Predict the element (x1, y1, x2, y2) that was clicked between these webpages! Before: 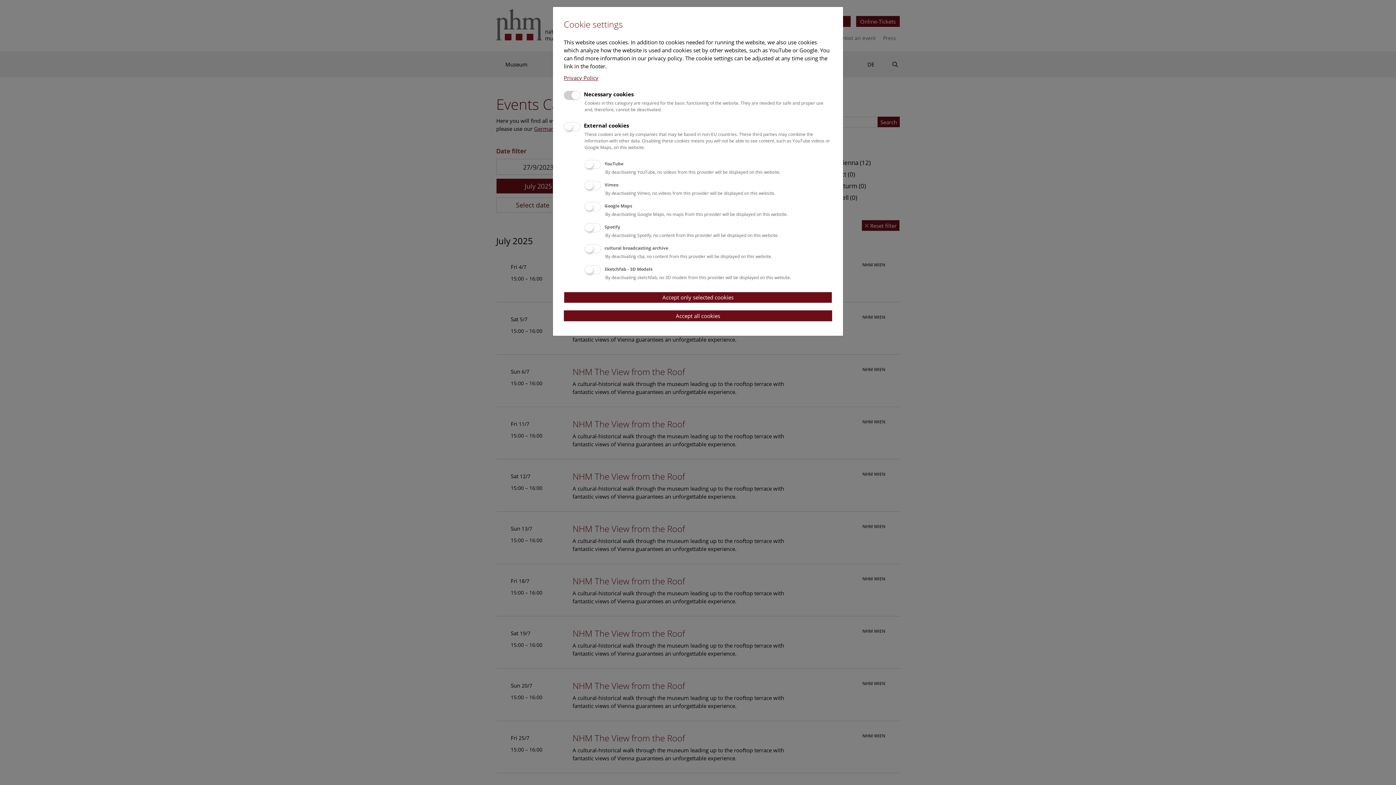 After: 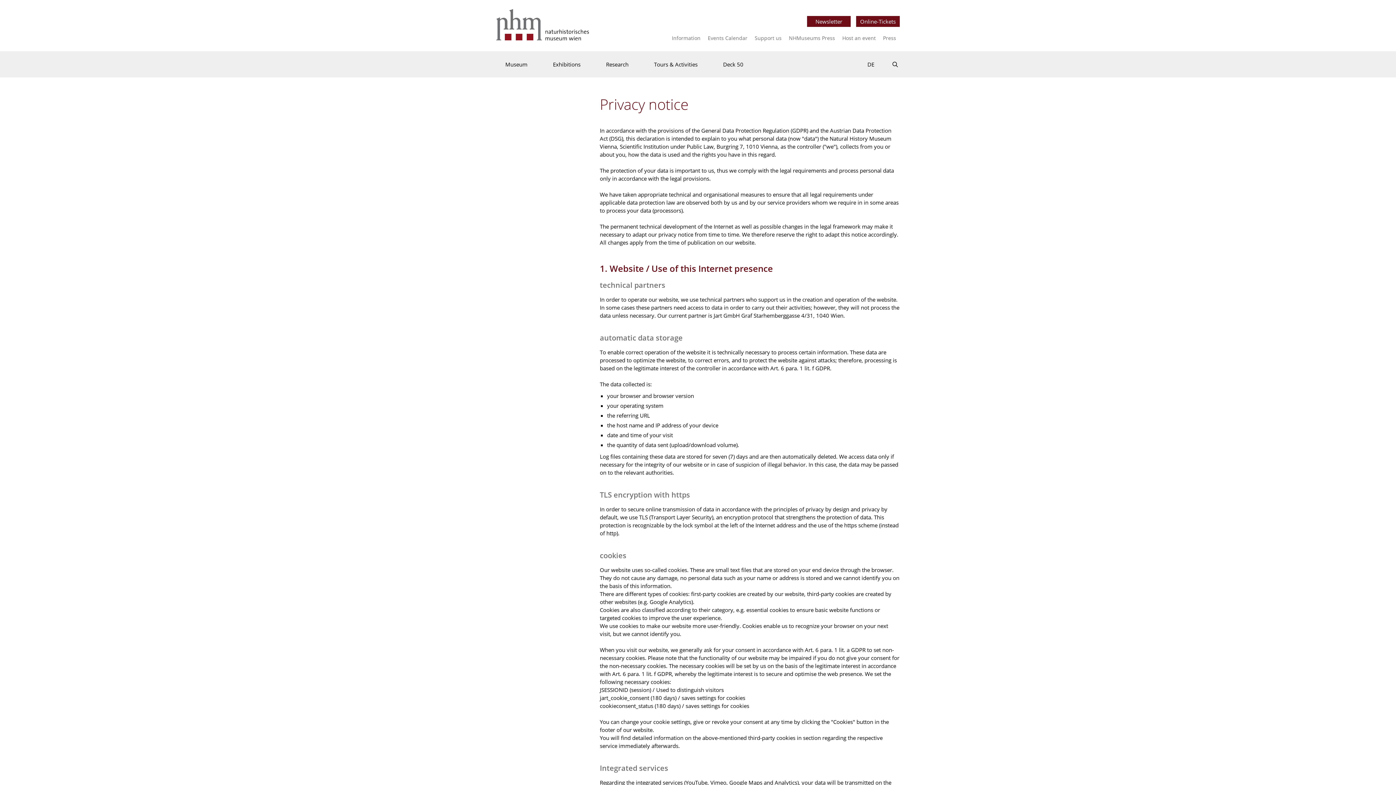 Action: bbox: (564, 74, 598, 81) label: Privacy Policy